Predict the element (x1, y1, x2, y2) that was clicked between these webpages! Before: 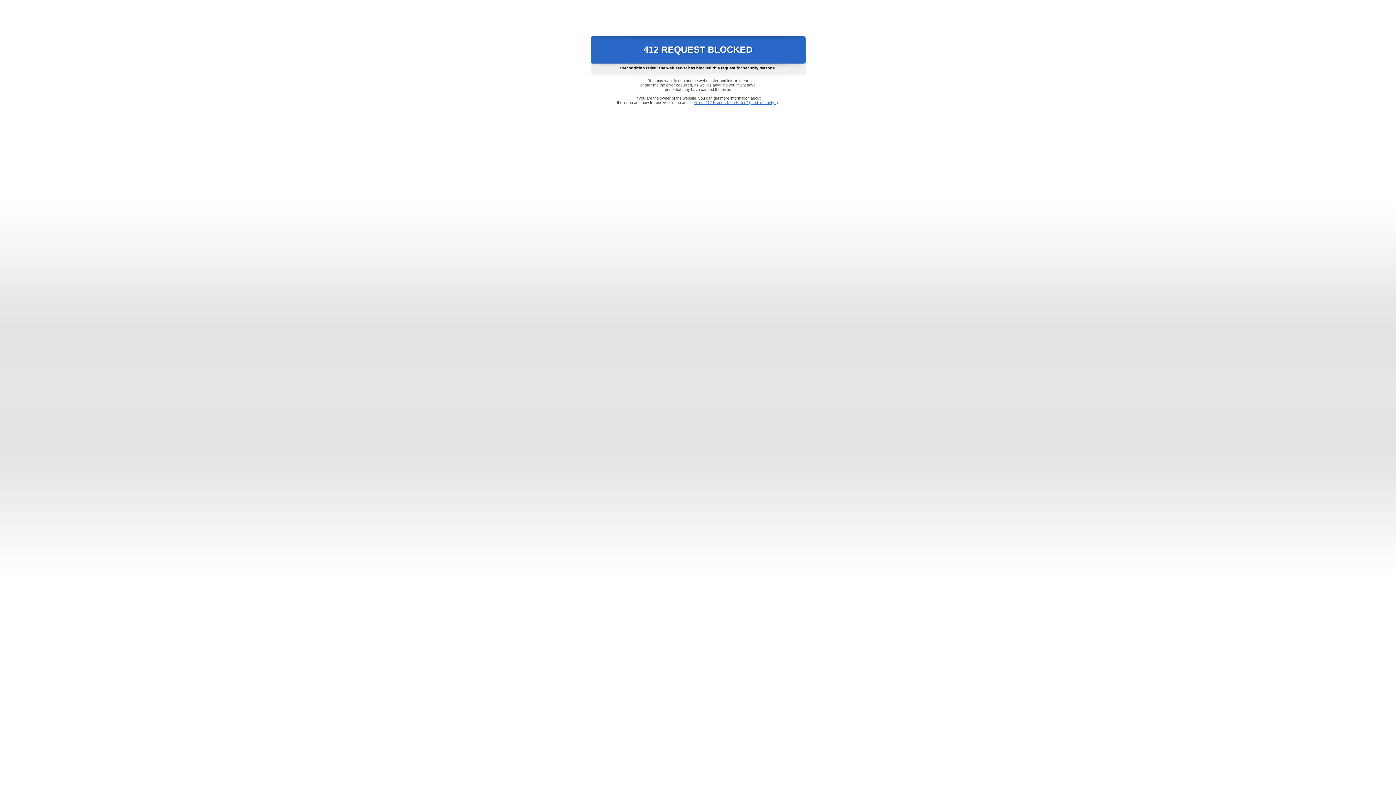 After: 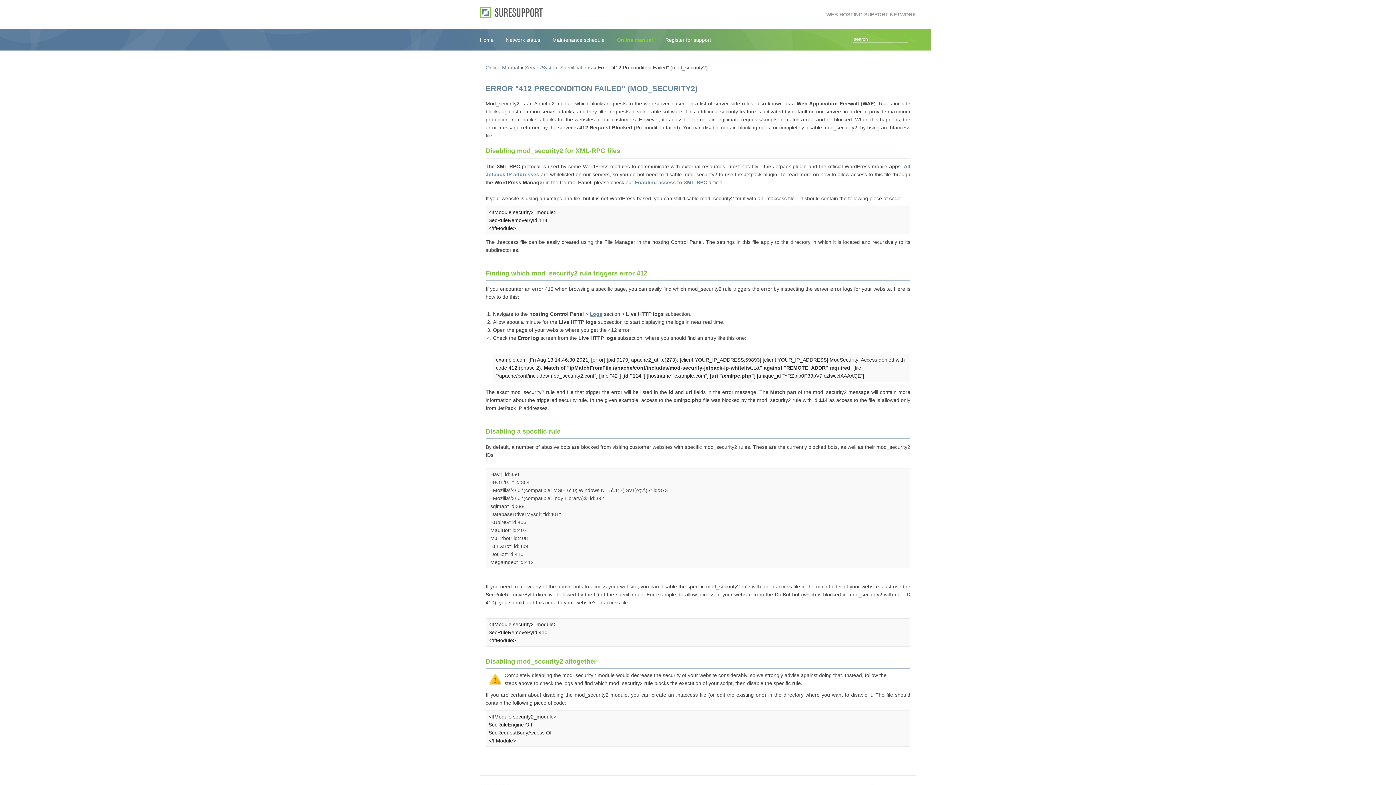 Action: label: Error "412 Precondition Failed" (mod_security2) bbox: (693, 100, 778, 104)